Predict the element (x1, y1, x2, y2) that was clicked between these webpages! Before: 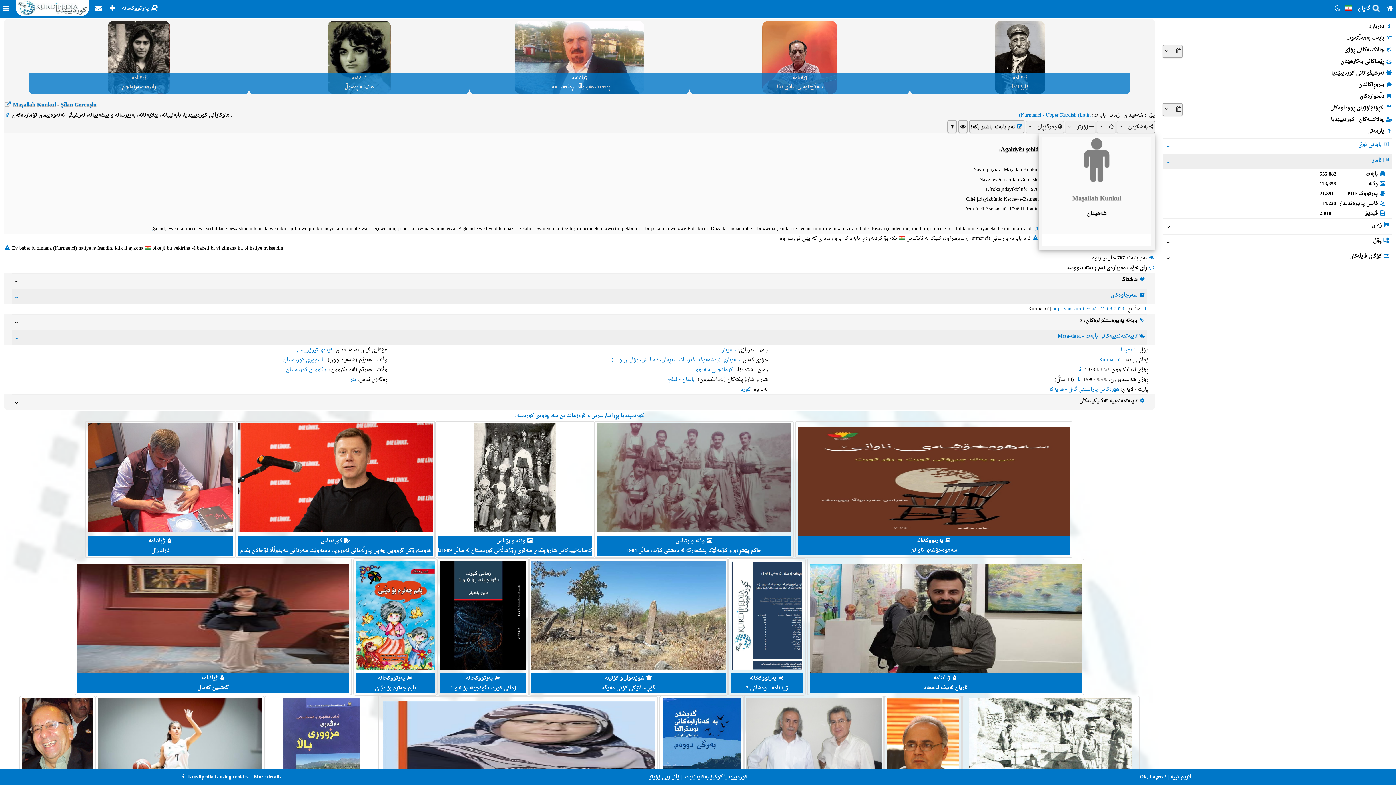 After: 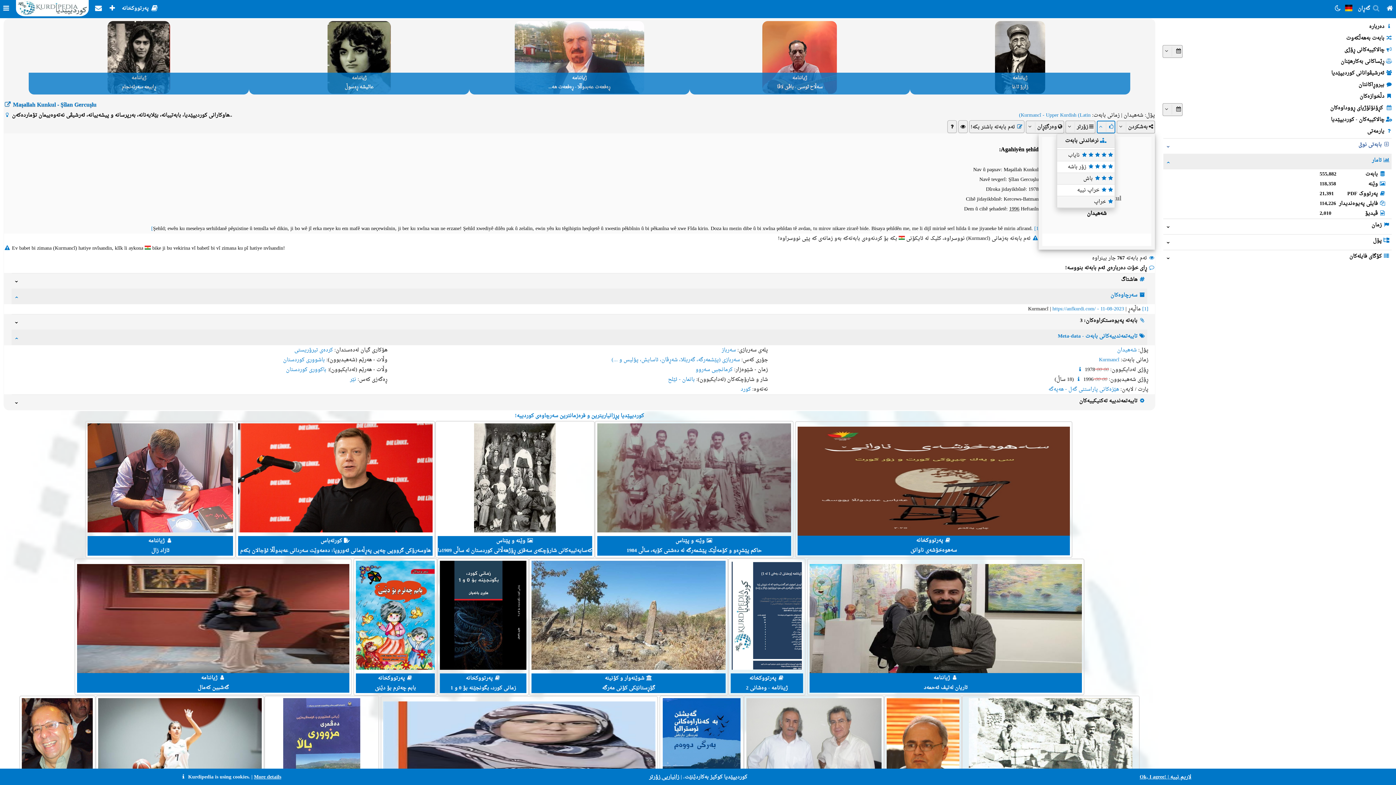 Action: bbox: (1097, 120, 1115, 133) label: Rank